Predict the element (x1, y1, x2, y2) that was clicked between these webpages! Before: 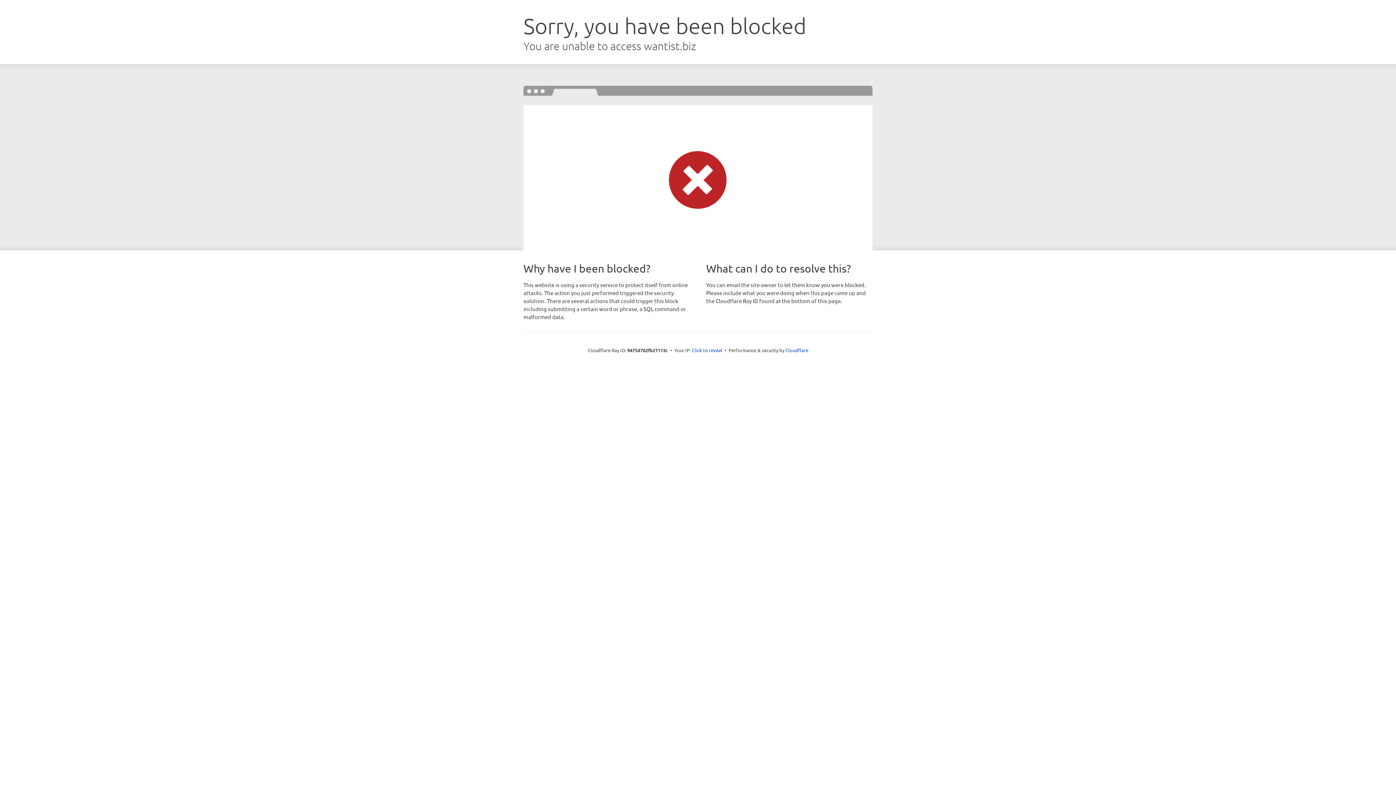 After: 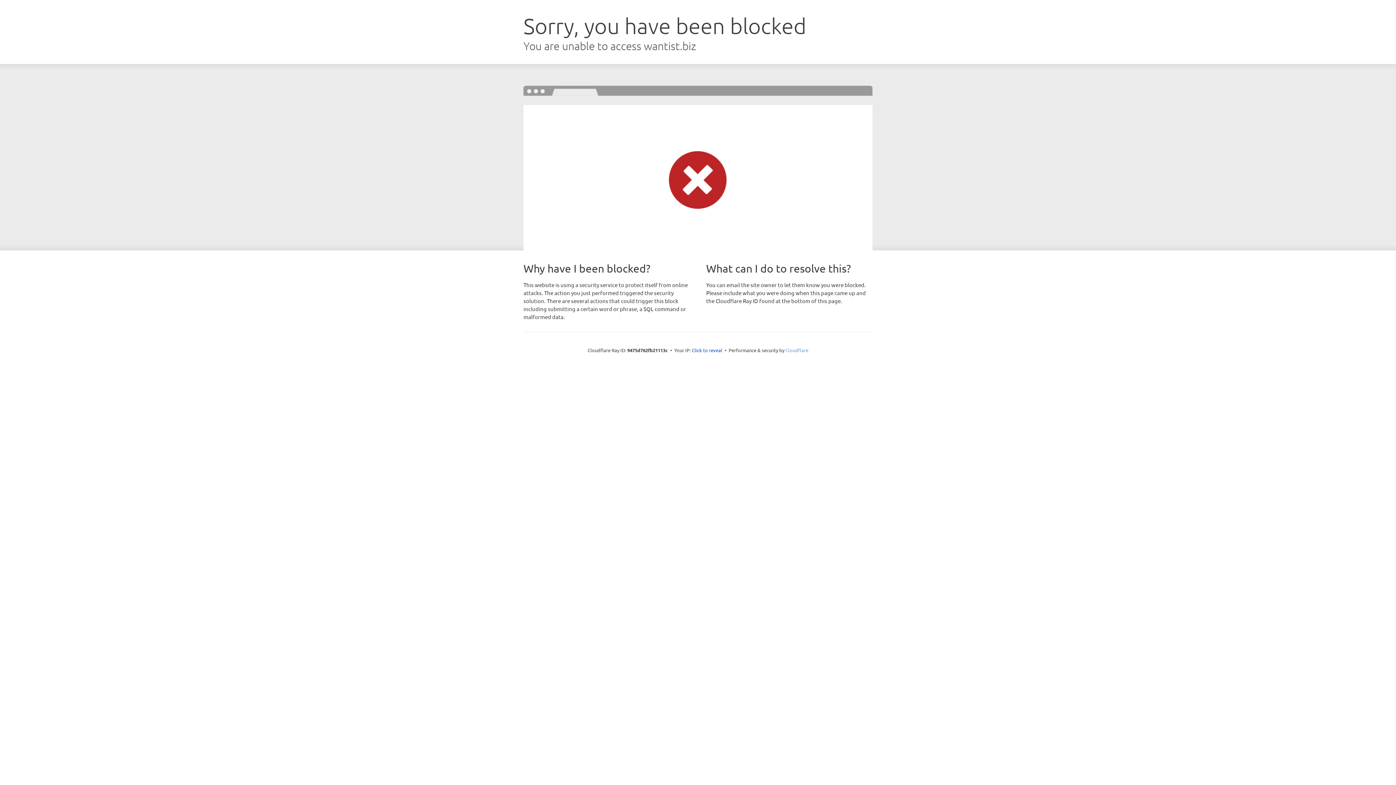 Action: bbox: (785, 347, 808, 353) label: Cloudflare